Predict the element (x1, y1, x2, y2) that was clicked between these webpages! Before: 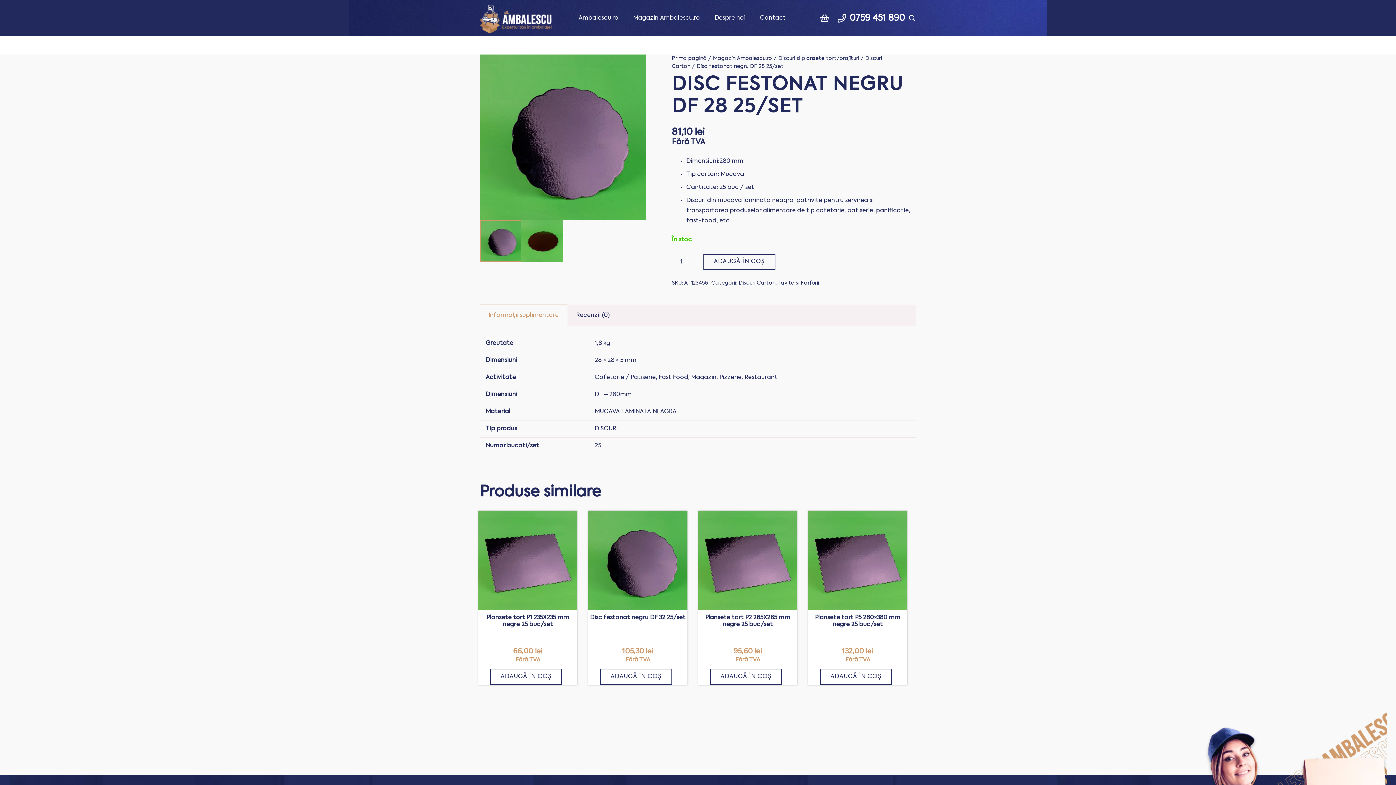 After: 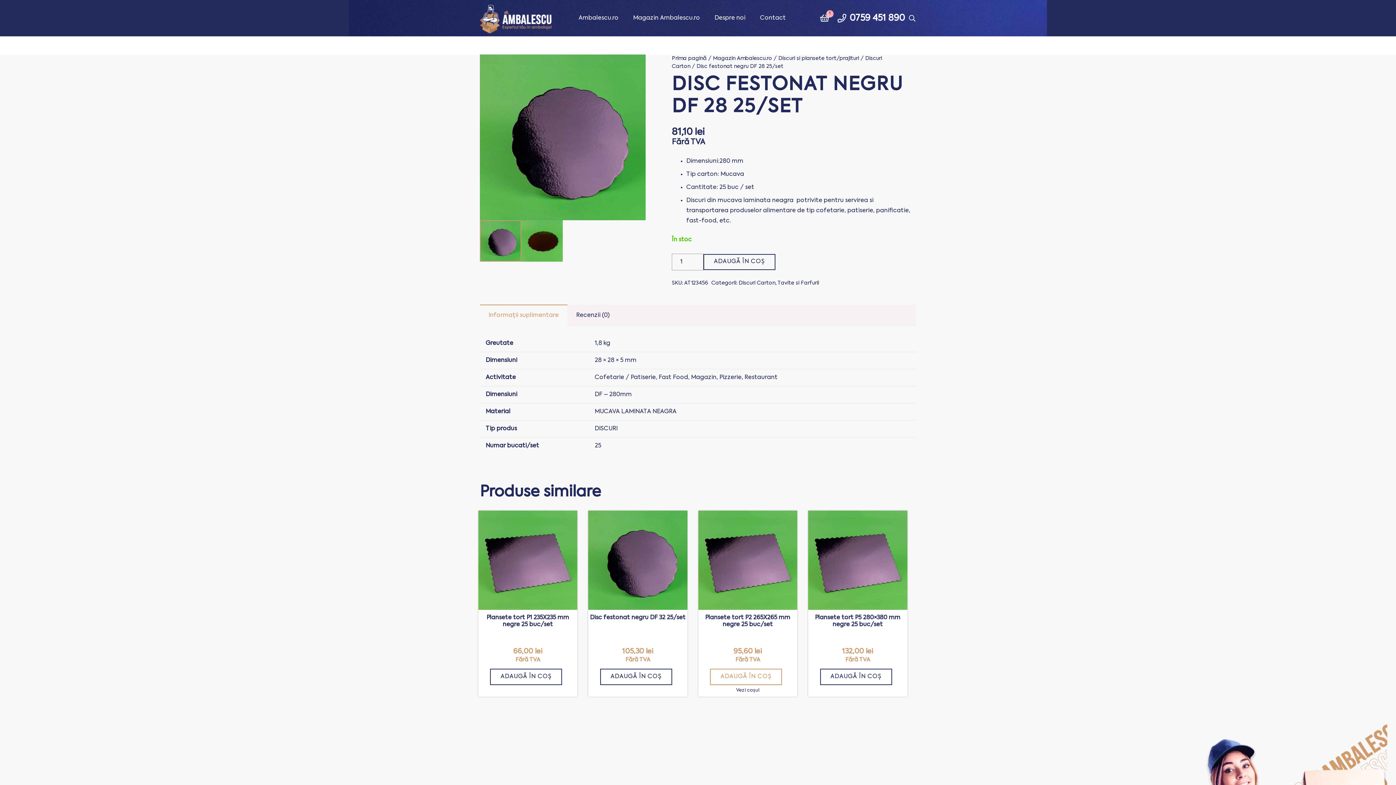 Action: label: Adaugă în coș: &lbquo;Plansete tort P2 265X265 mm negre 25 buc/set” bbox: (710, 669, 782, 685)